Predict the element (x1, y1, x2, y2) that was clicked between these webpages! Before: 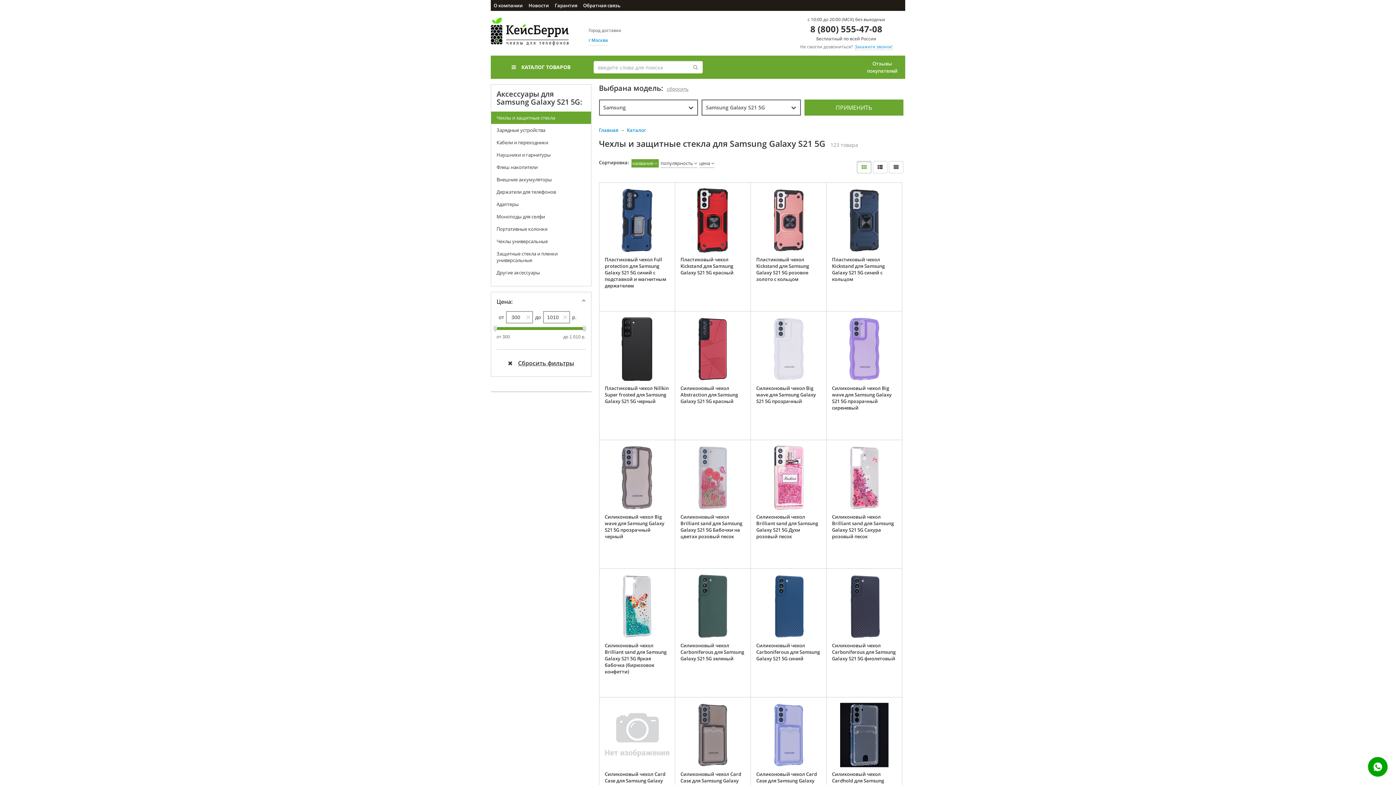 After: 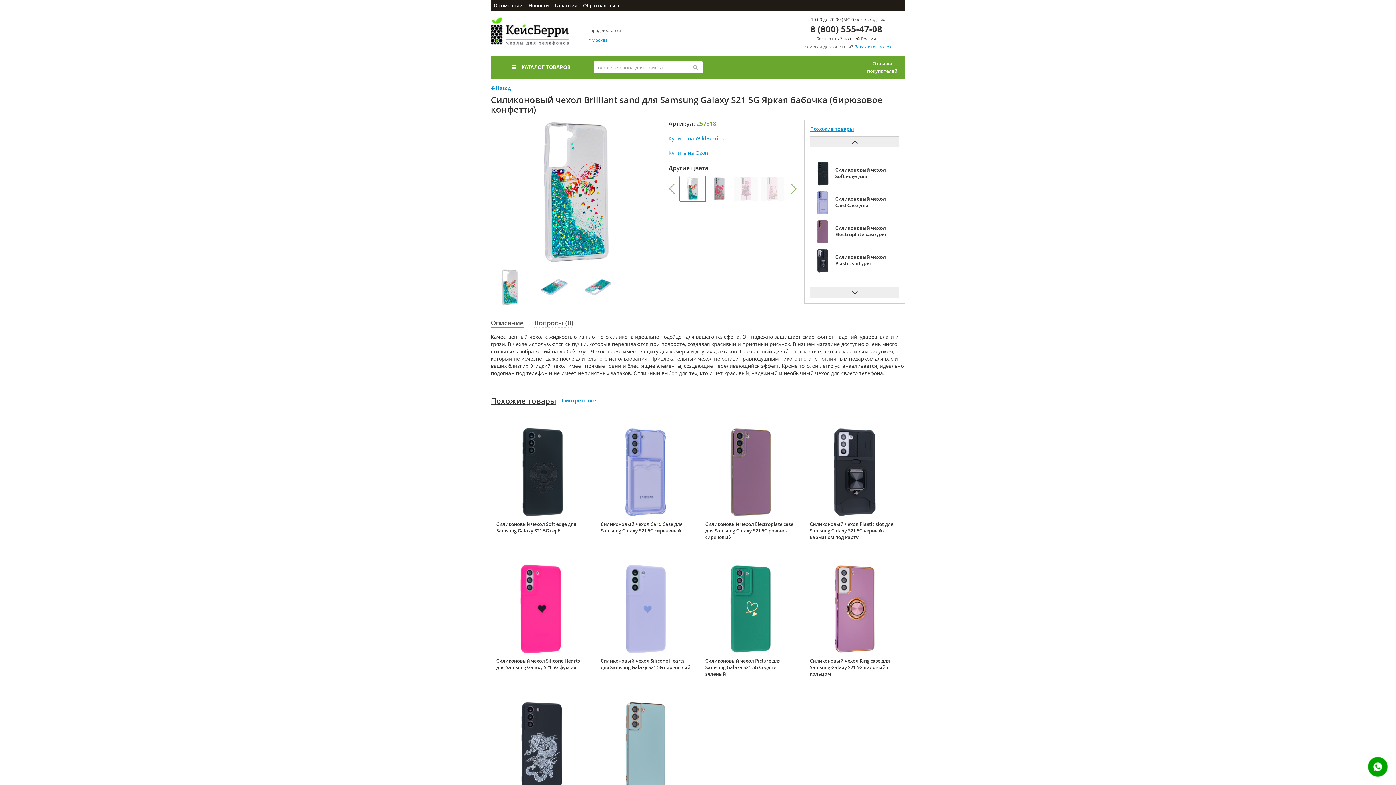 Action: bbox: (604, 574, 669, 639)